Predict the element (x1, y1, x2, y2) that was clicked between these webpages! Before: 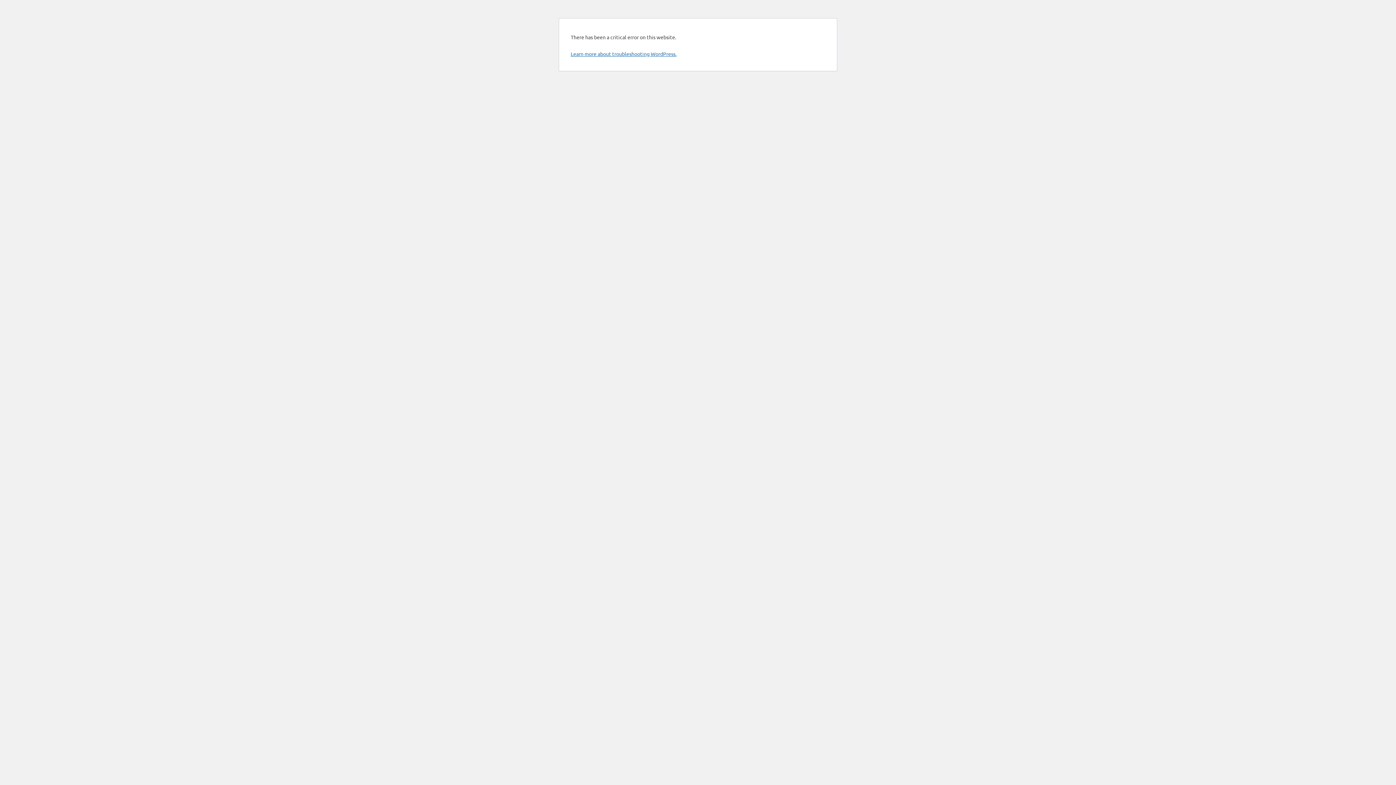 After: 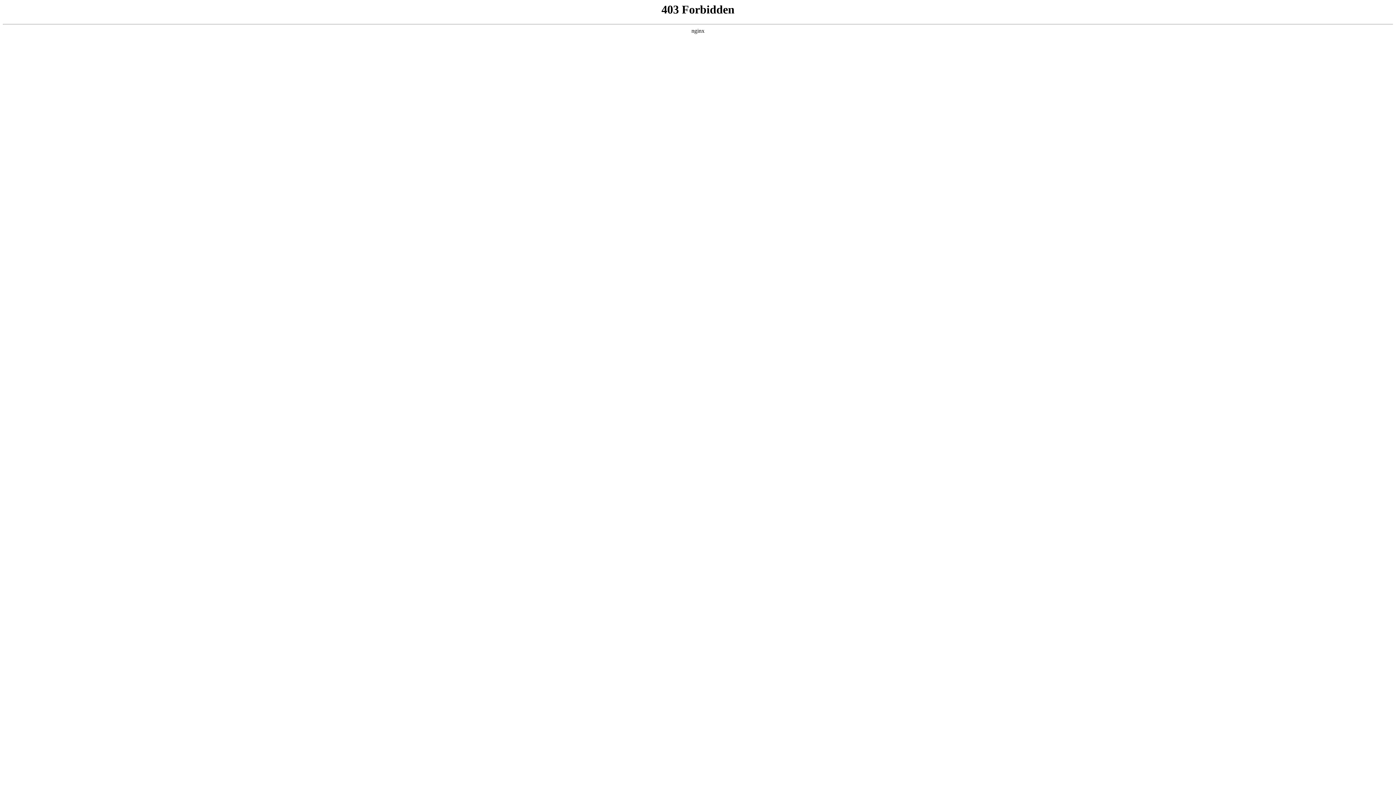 Action: bbox: (570, 50, 676, 57) label: Learn more about troubleshooting WordPress.